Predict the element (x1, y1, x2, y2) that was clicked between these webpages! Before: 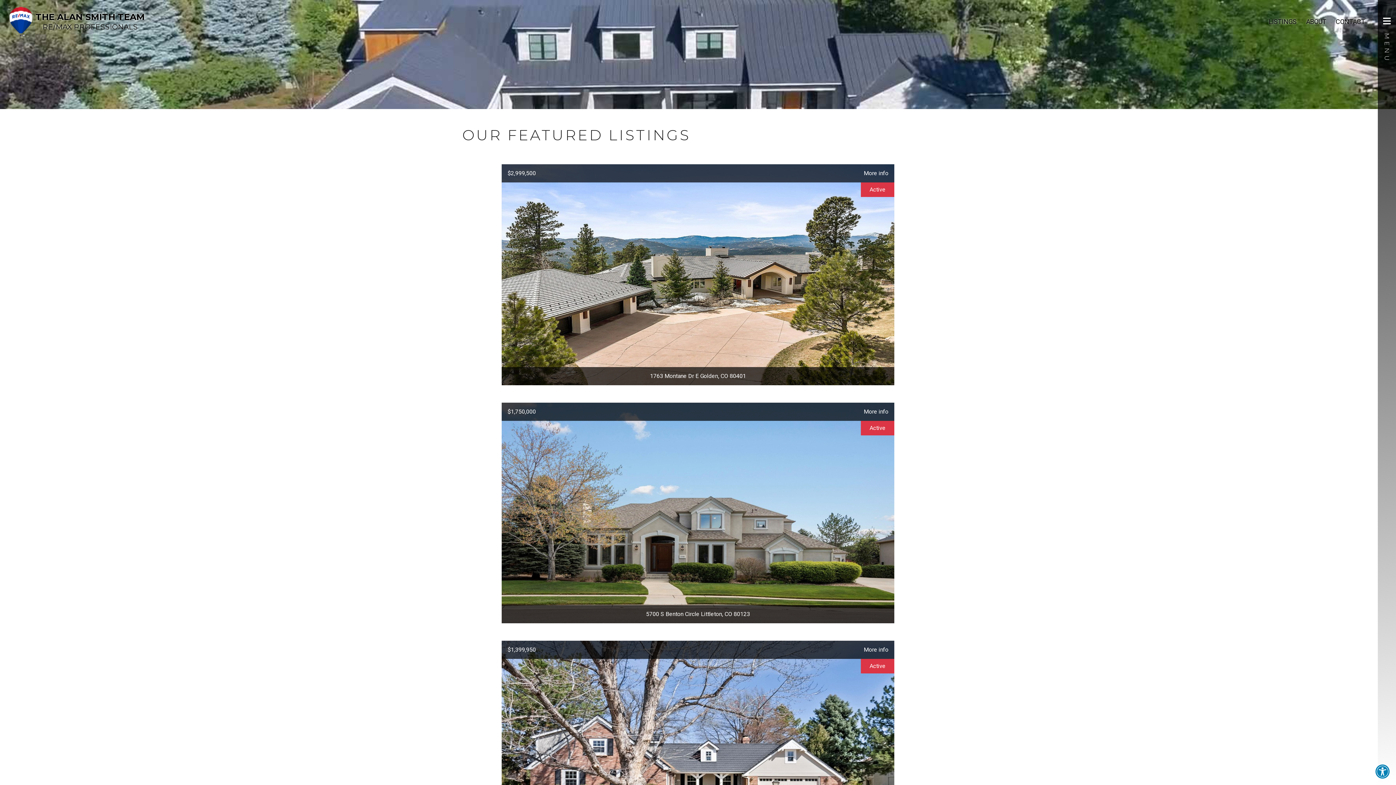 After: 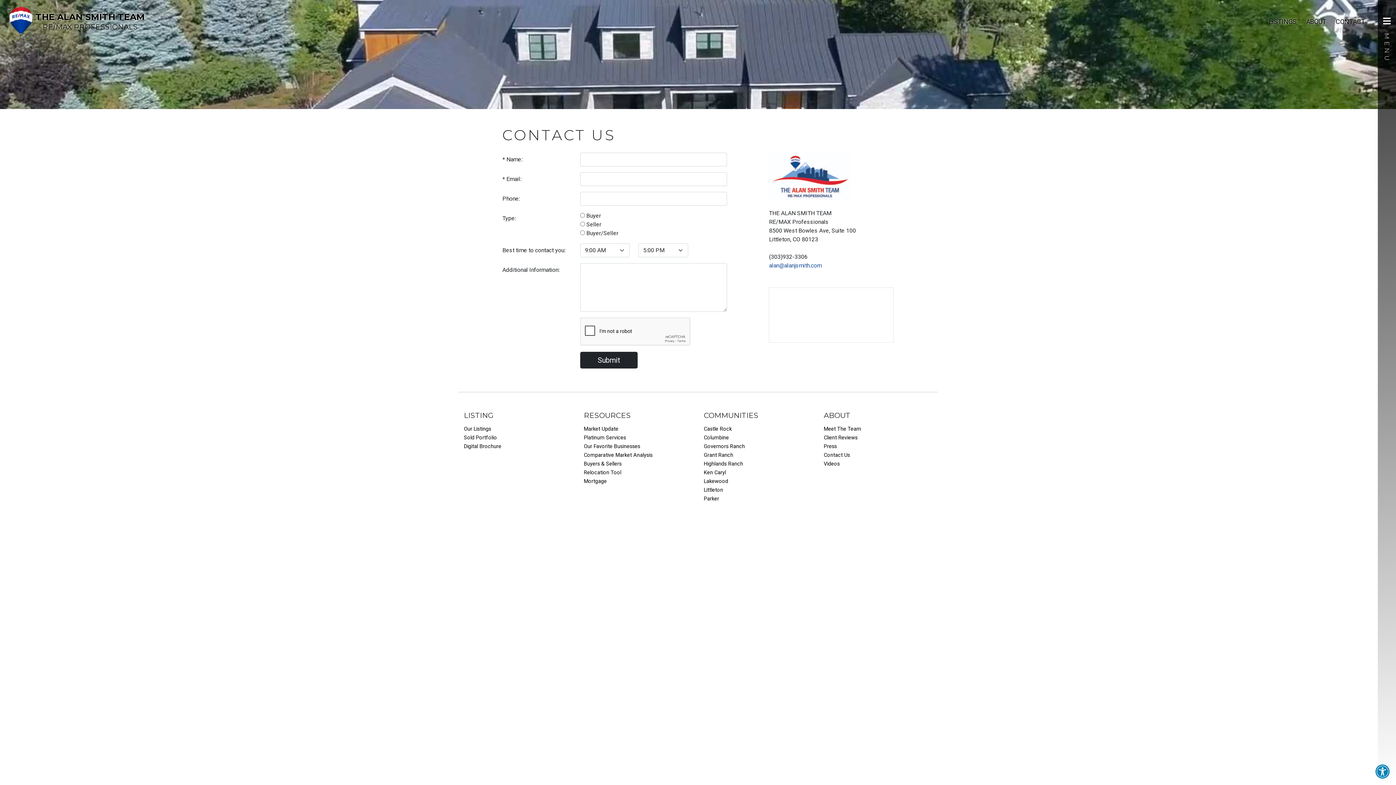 Action: label: CONTACT bbox: (1336, 17, 1365, 26)